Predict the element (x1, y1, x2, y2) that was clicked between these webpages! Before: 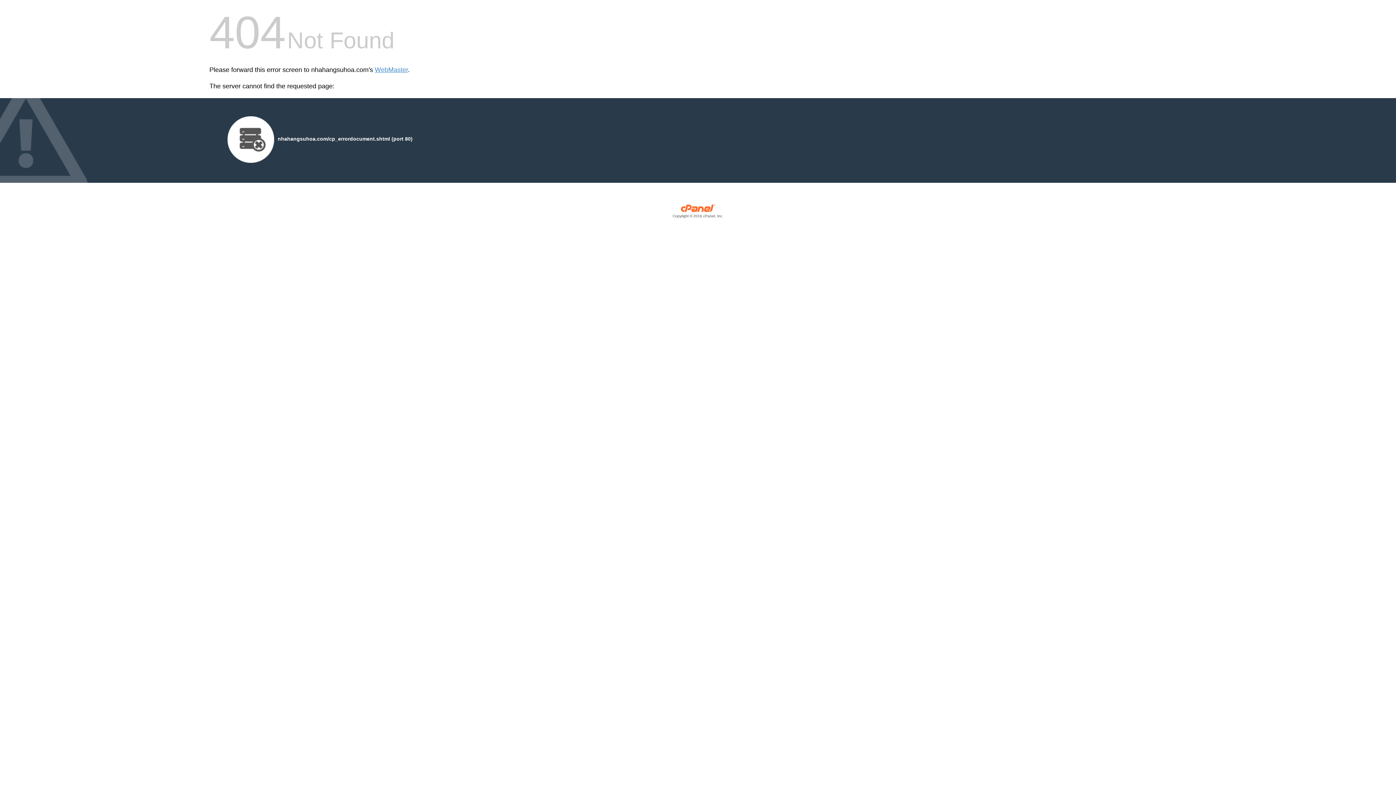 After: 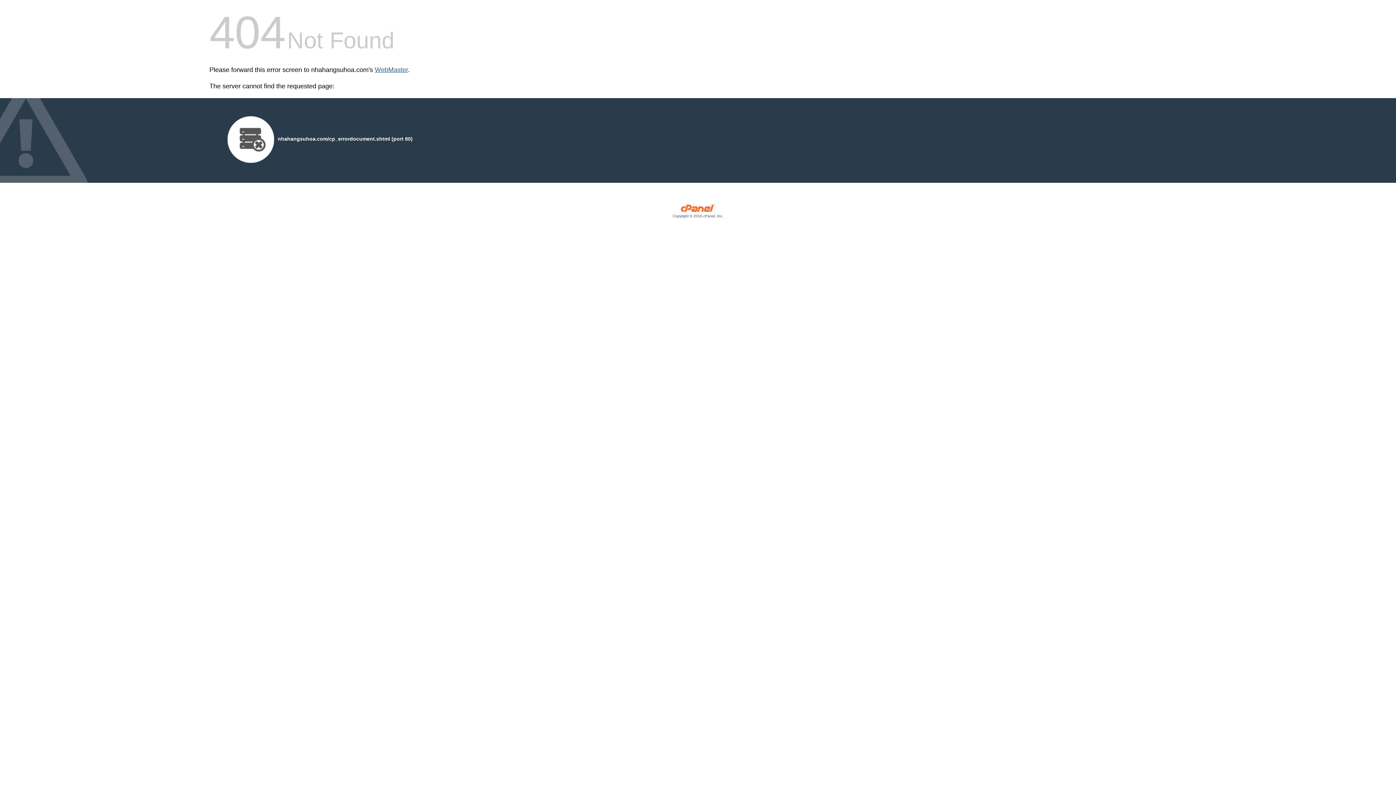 Action: label: WebMaster bbox: (374, 66, 408, 73)